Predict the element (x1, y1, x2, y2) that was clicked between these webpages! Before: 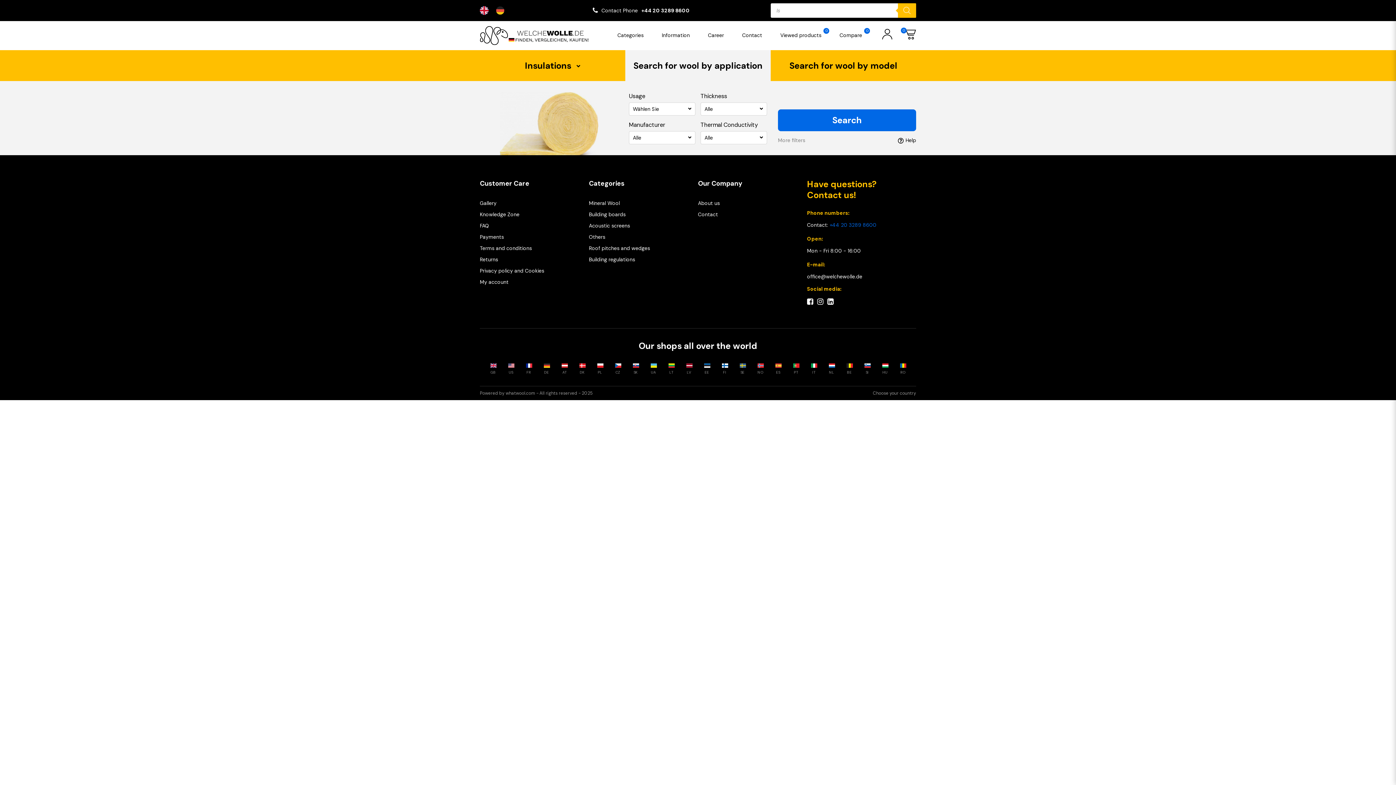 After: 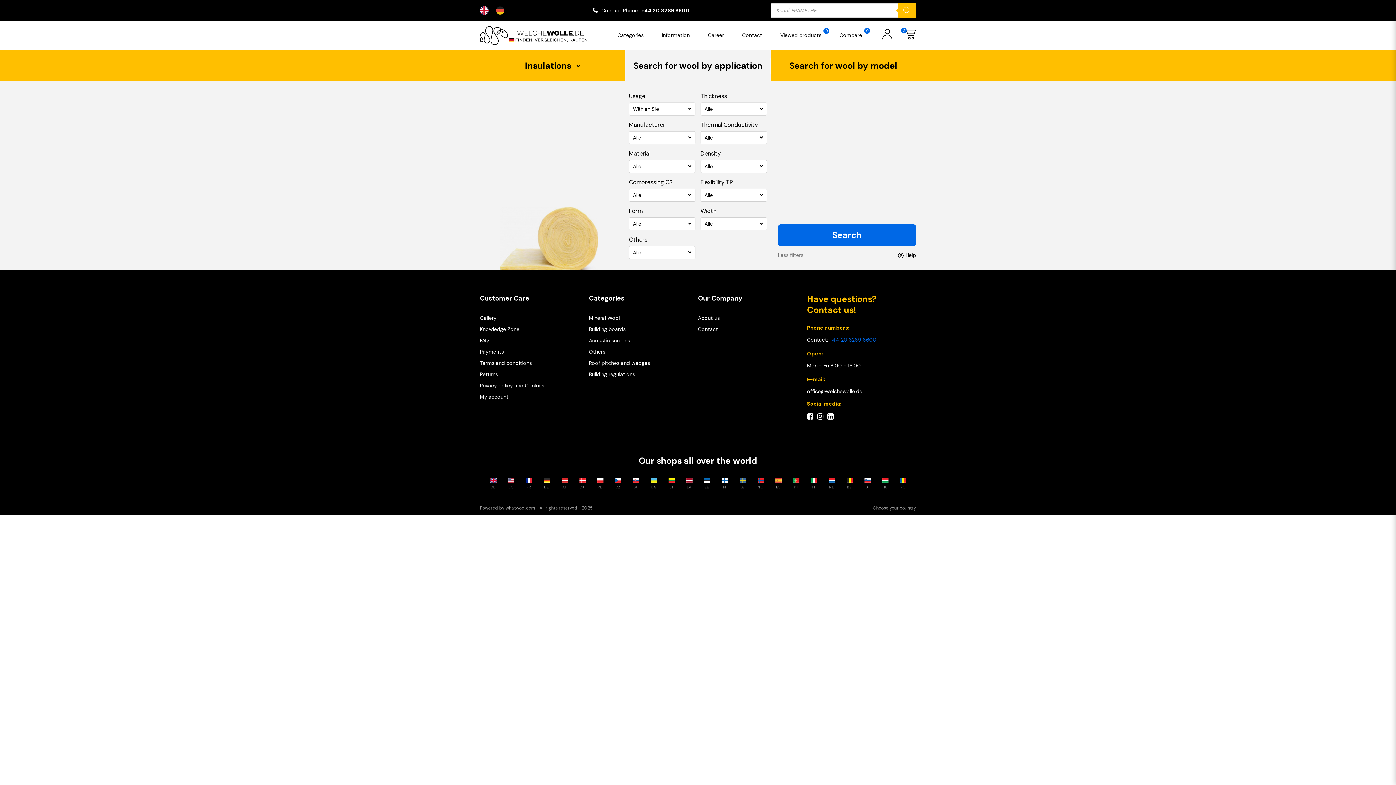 Action: label: More filters bbox: (778, 136, 805, 144)